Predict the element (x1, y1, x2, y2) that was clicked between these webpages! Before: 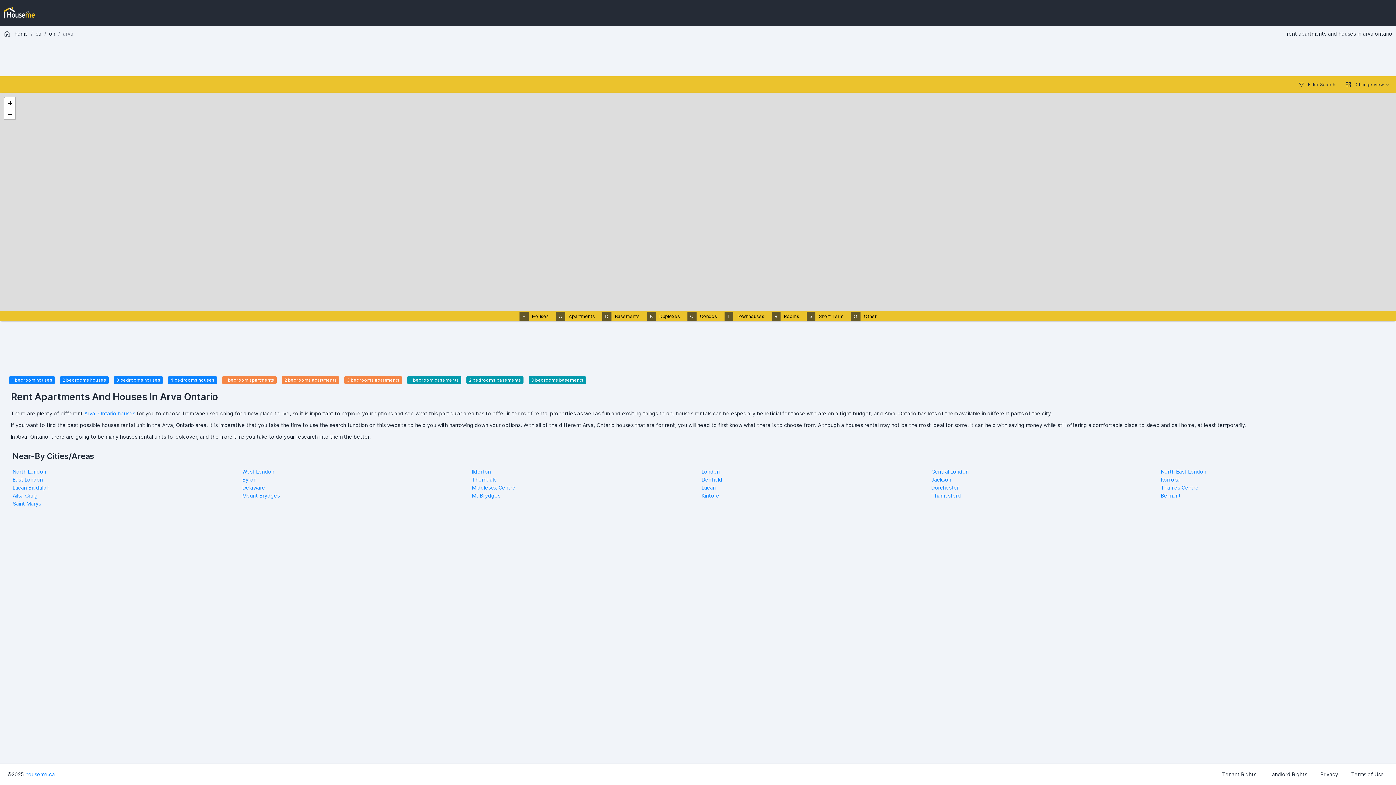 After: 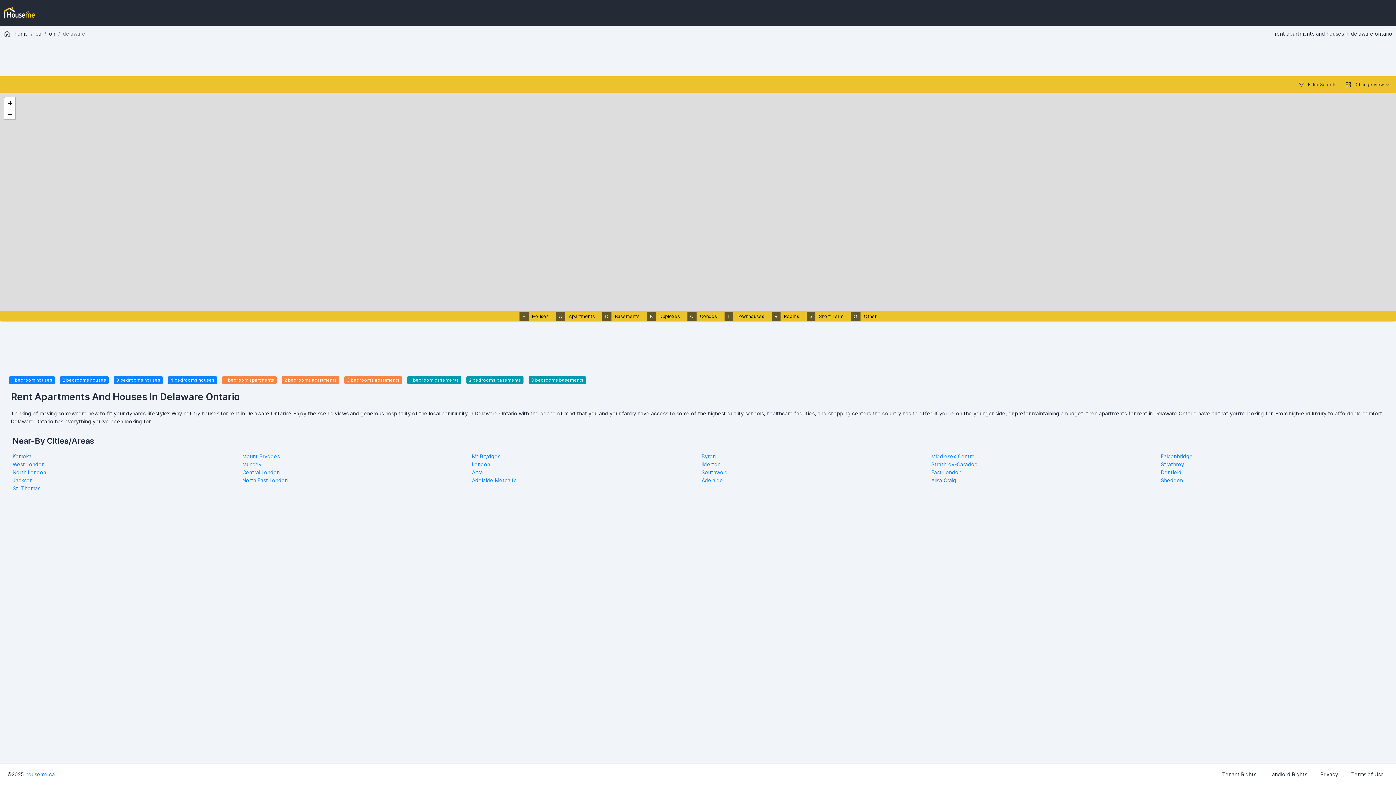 Action: label: Delaware bbox: (242, 484, 265, 490)